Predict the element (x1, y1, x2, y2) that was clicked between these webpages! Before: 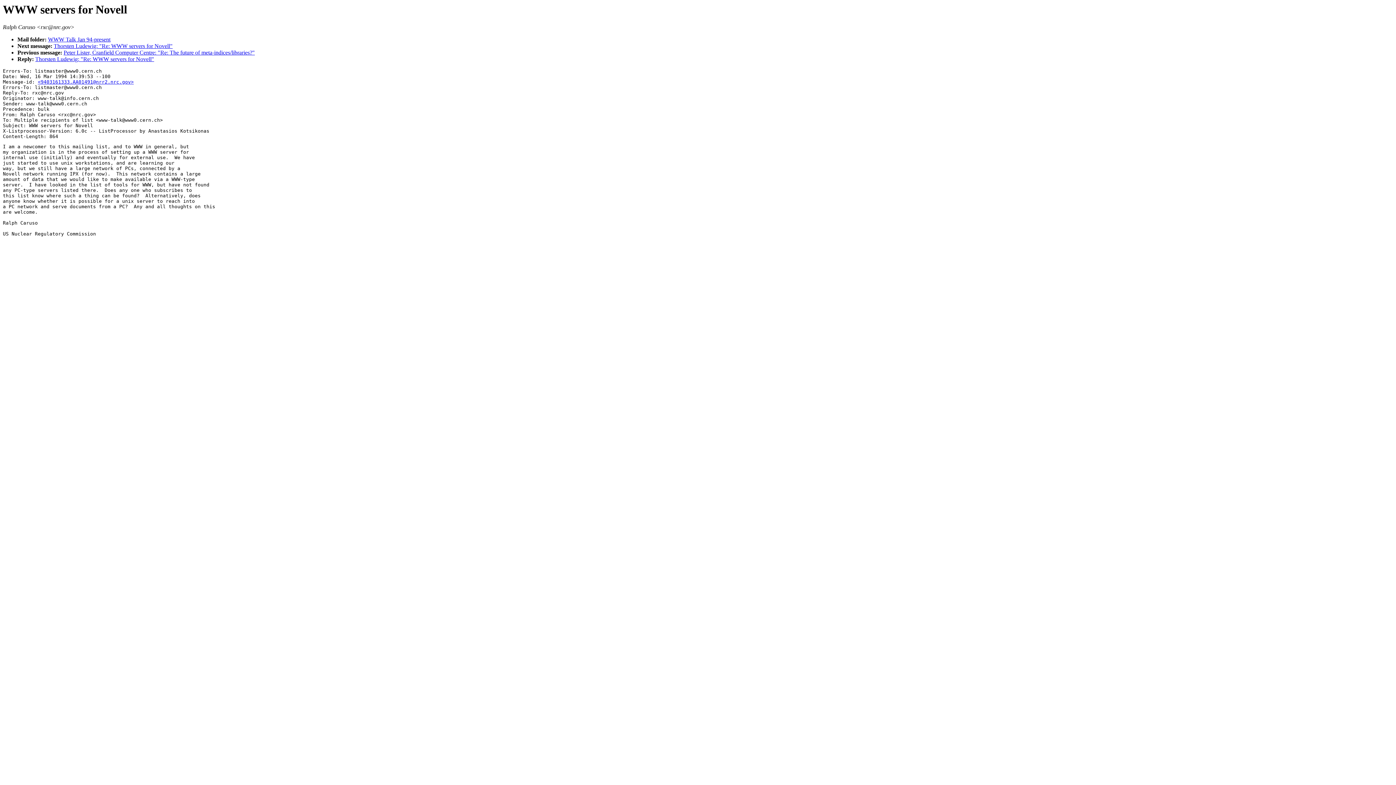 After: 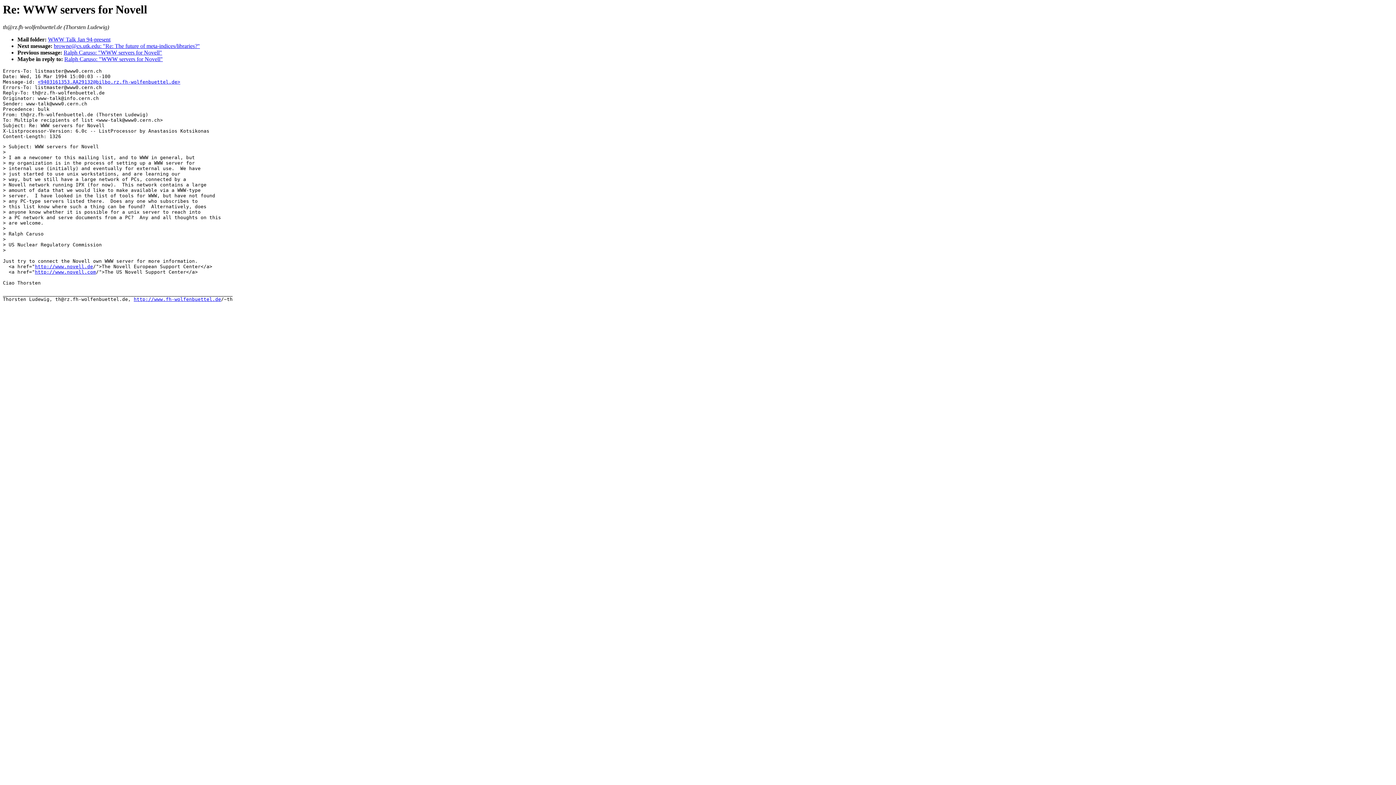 Action: label: Thorsten Ludewig: "Re: WWW servers for Novell" bbox: (53, 43, 172, 49)